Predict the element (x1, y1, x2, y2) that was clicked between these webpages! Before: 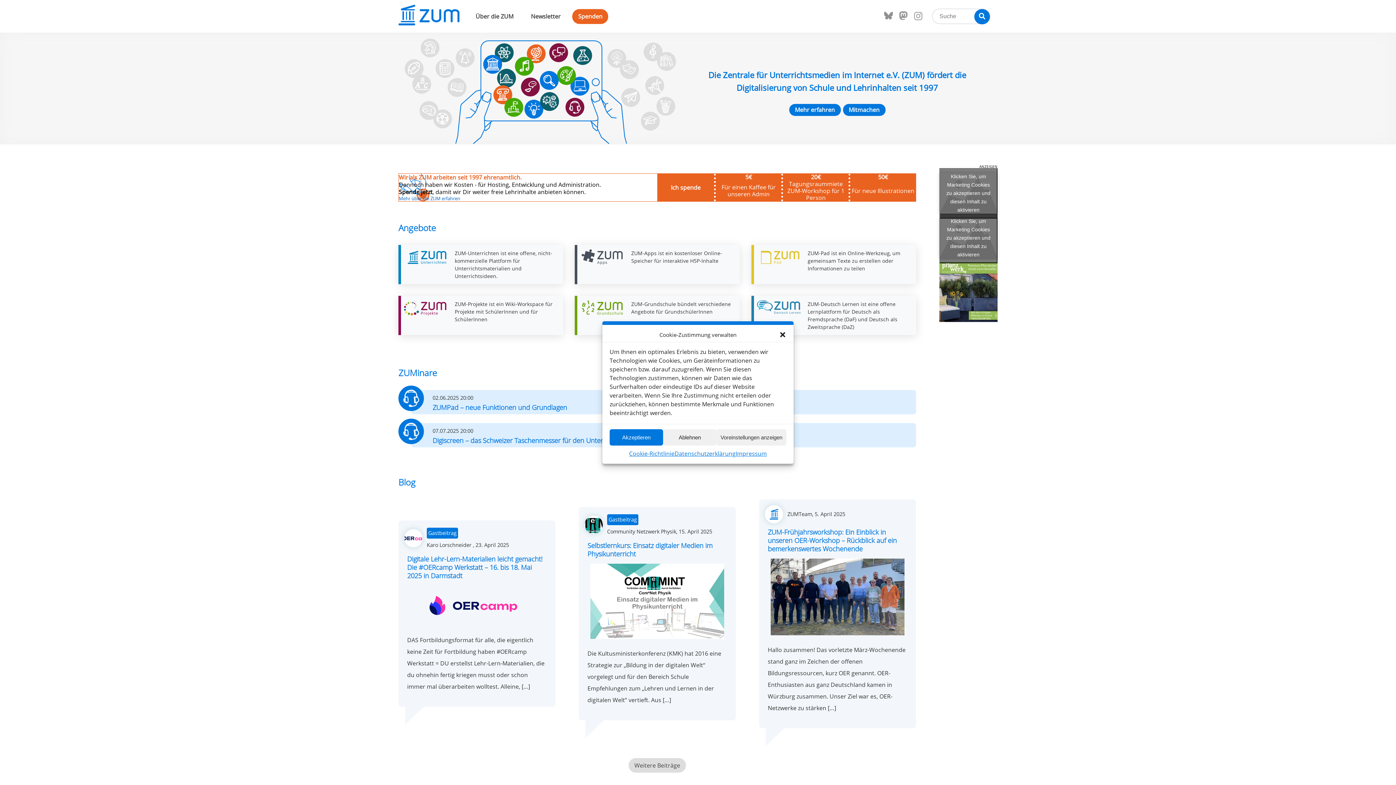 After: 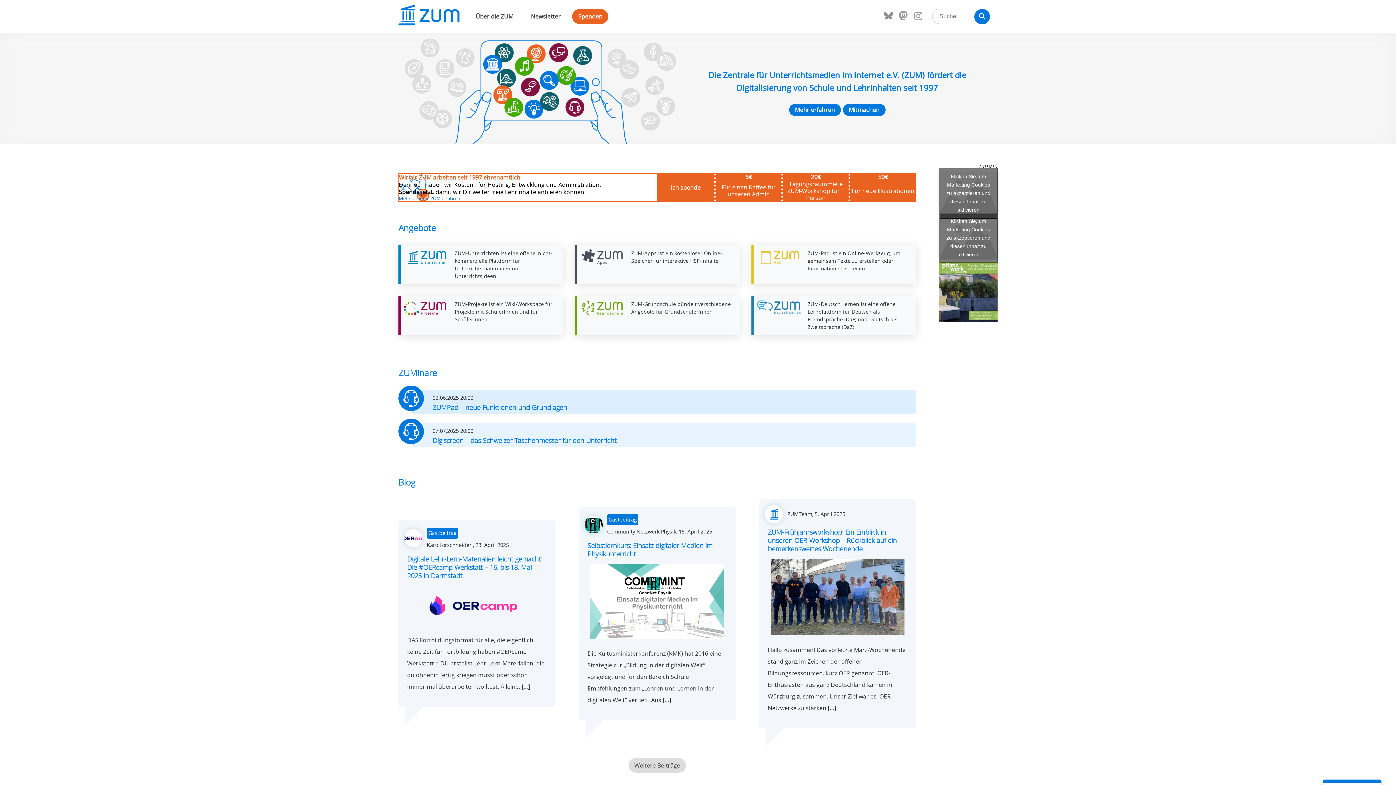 Action: label: Ablehnen bbox: (663, 429, 716, 445)